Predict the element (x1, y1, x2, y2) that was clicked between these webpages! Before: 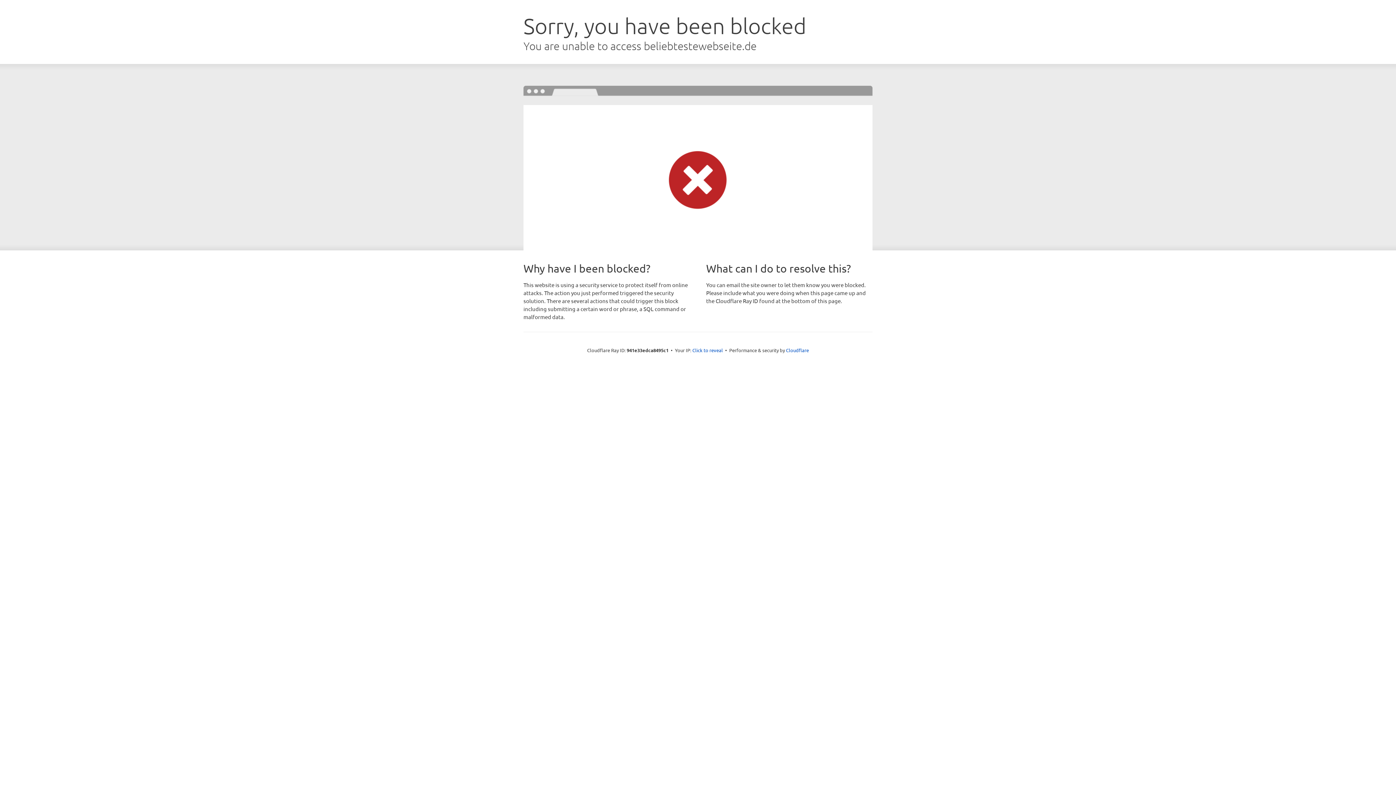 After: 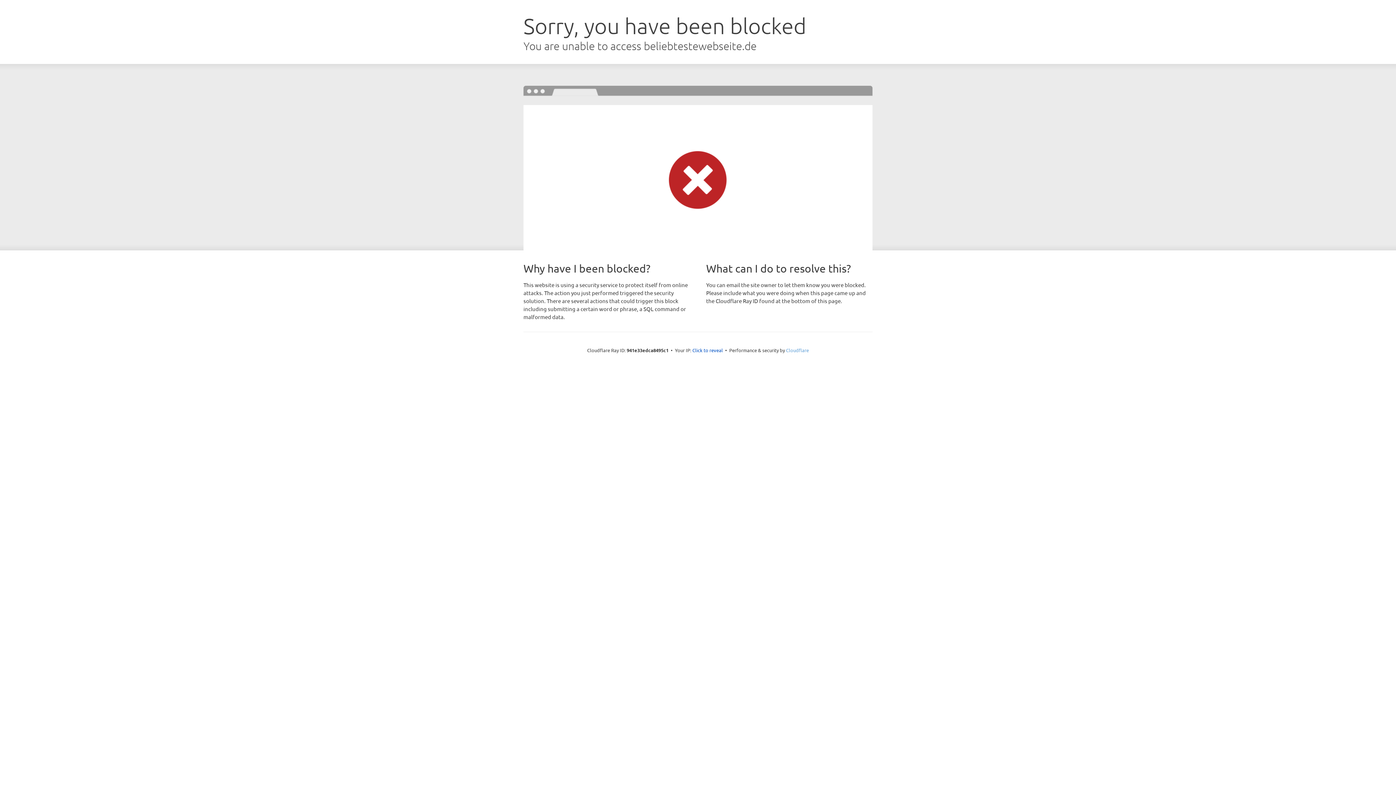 Action: label: Cloudflare bbox: (786, 347, 809, 353)